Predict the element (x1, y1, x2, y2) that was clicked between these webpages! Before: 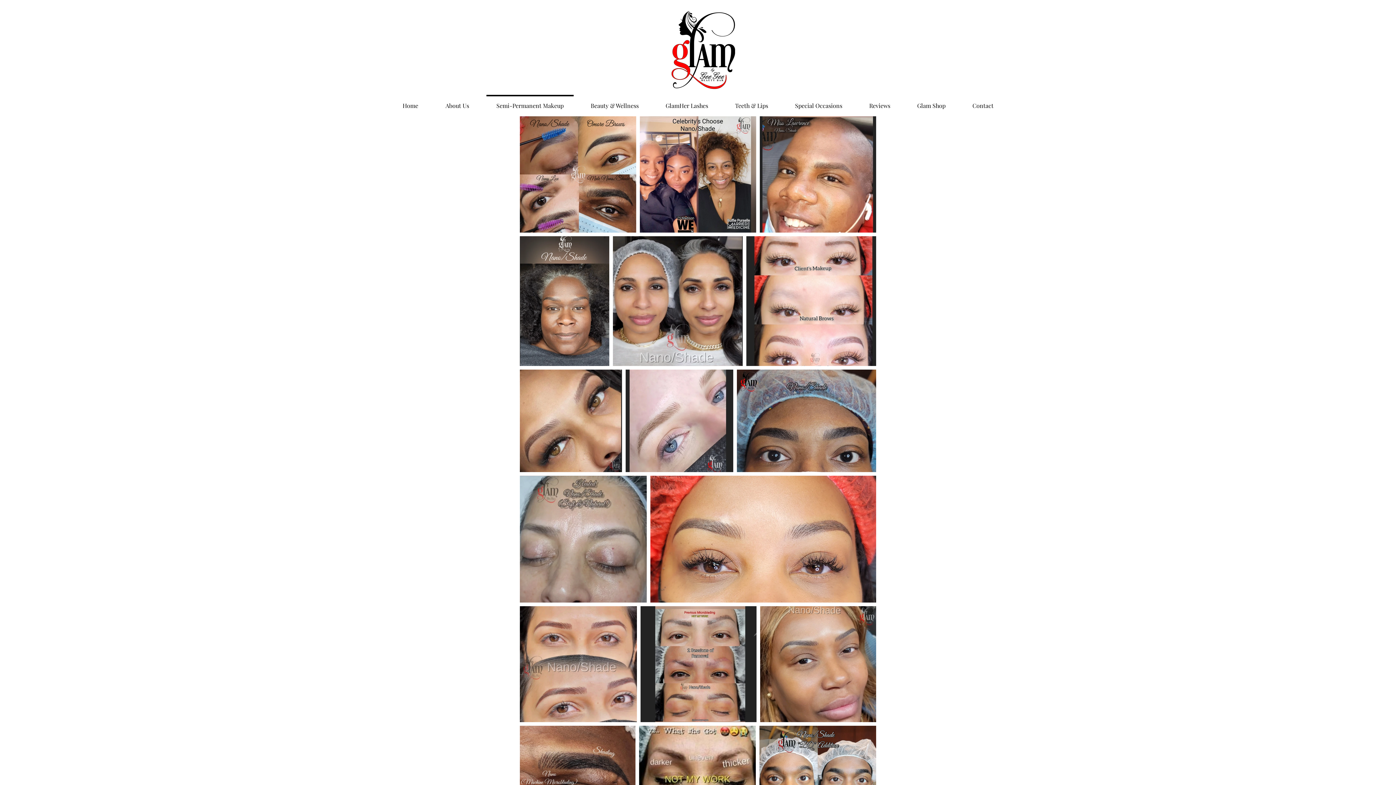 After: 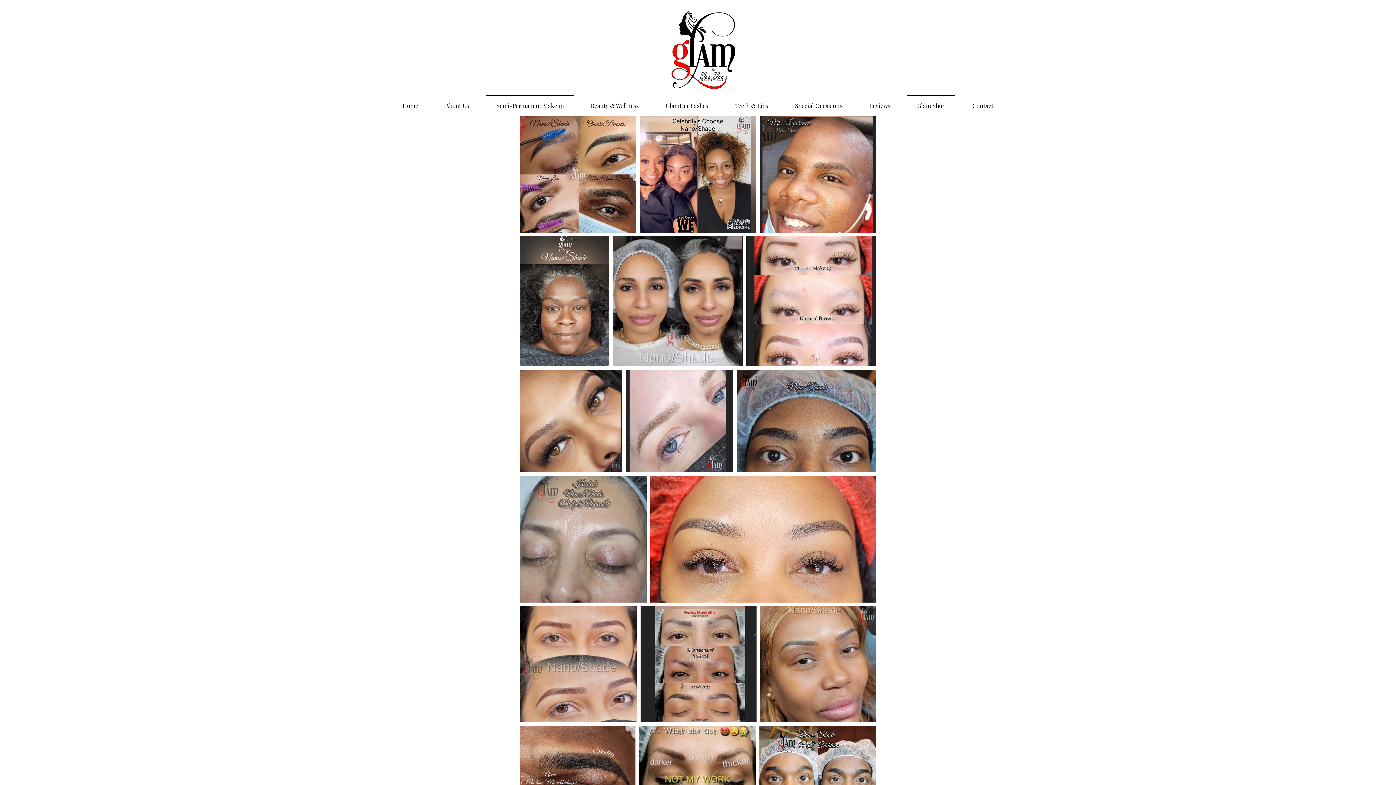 Action: bbox: (904, 94, 959, 110) label: Glam Shop